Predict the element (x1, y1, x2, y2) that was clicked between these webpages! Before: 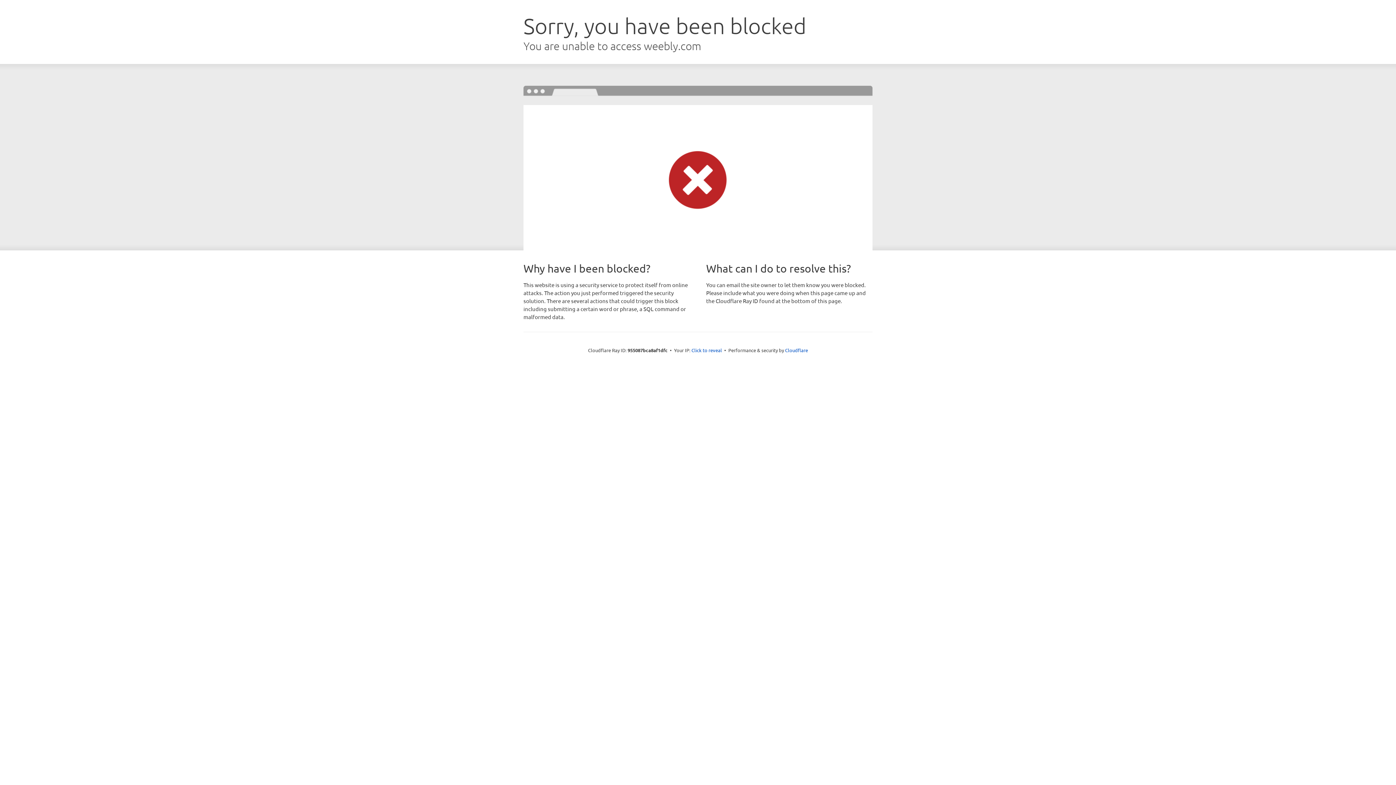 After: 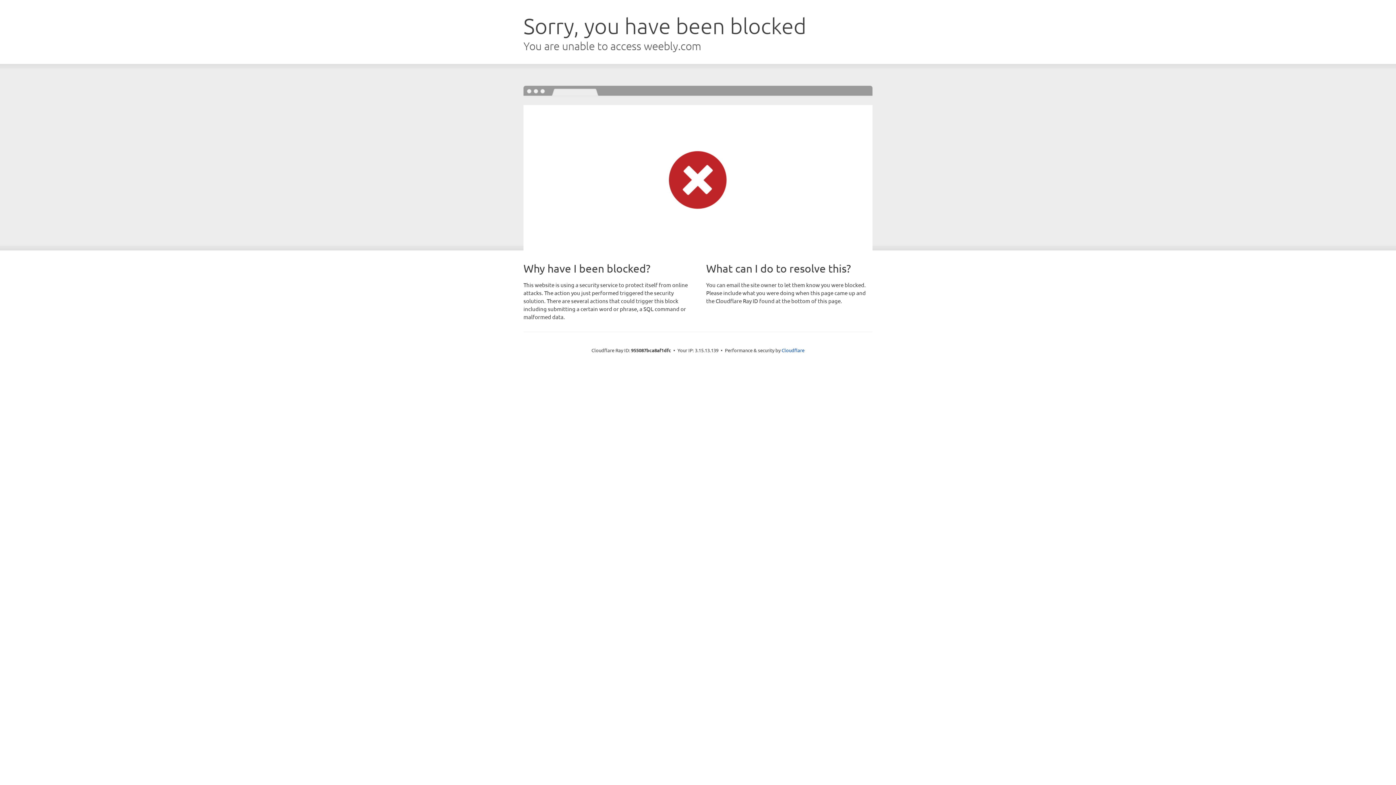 Action: label: Click to reveal bbox: (691, 346, 722, 353)